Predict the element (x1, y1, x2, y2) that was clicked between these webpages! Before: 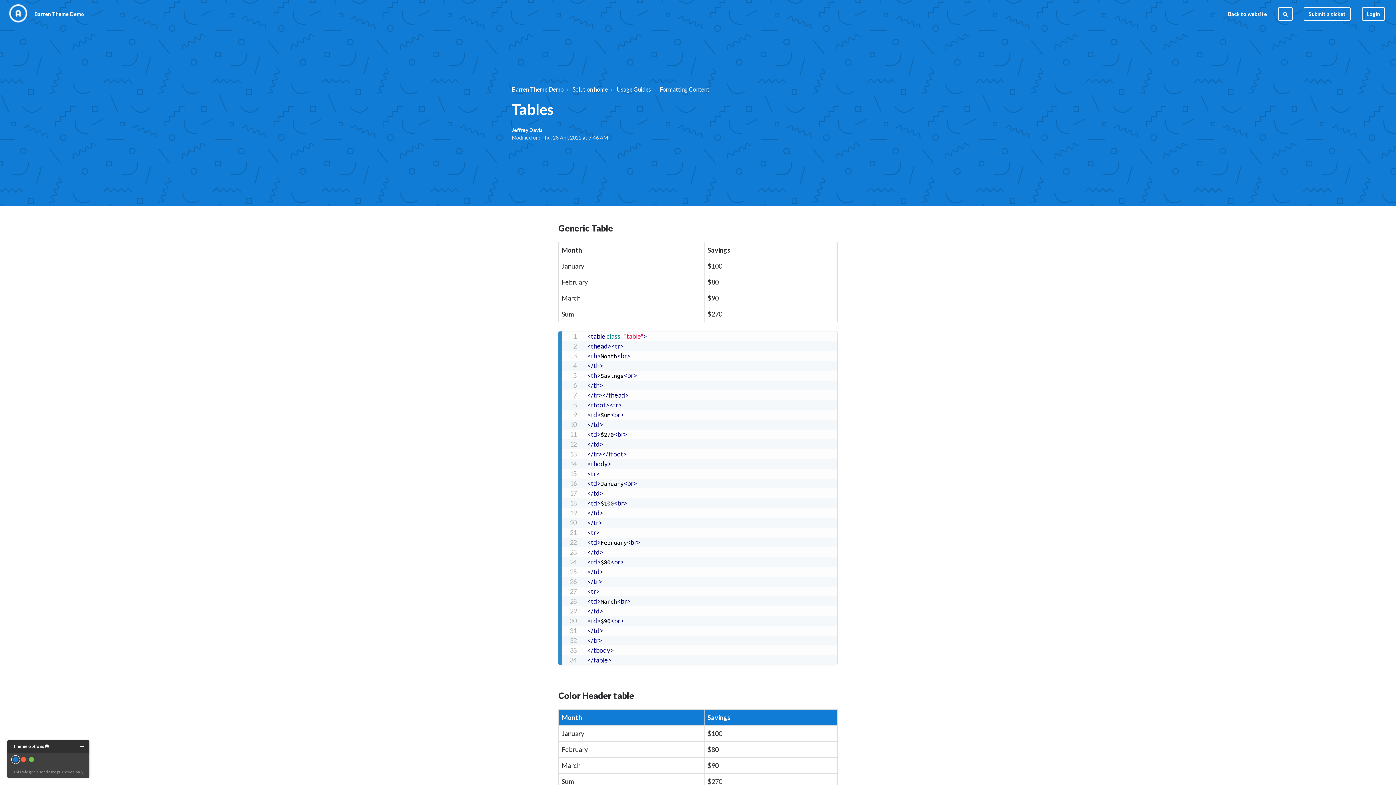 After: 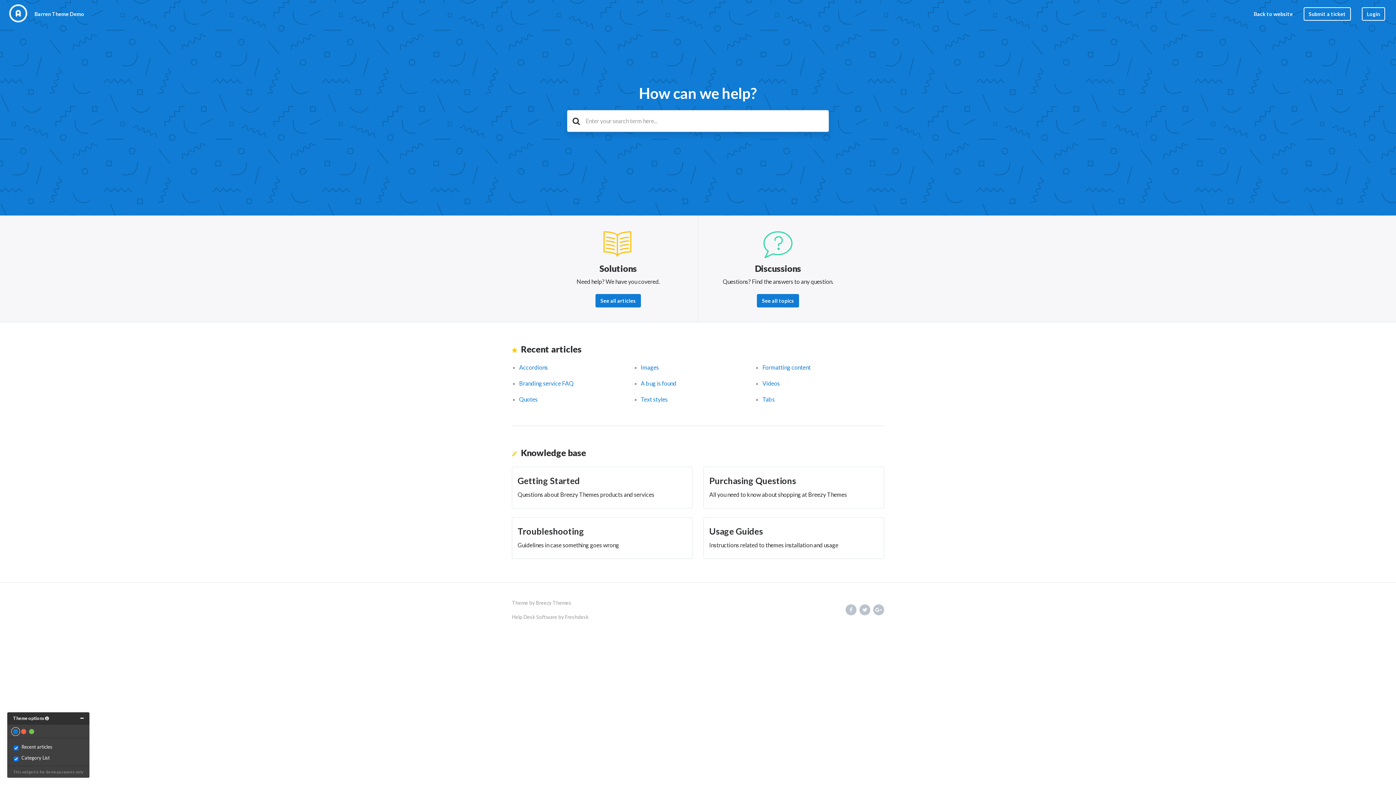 Action: bbox: (10, 5, 30, 22)